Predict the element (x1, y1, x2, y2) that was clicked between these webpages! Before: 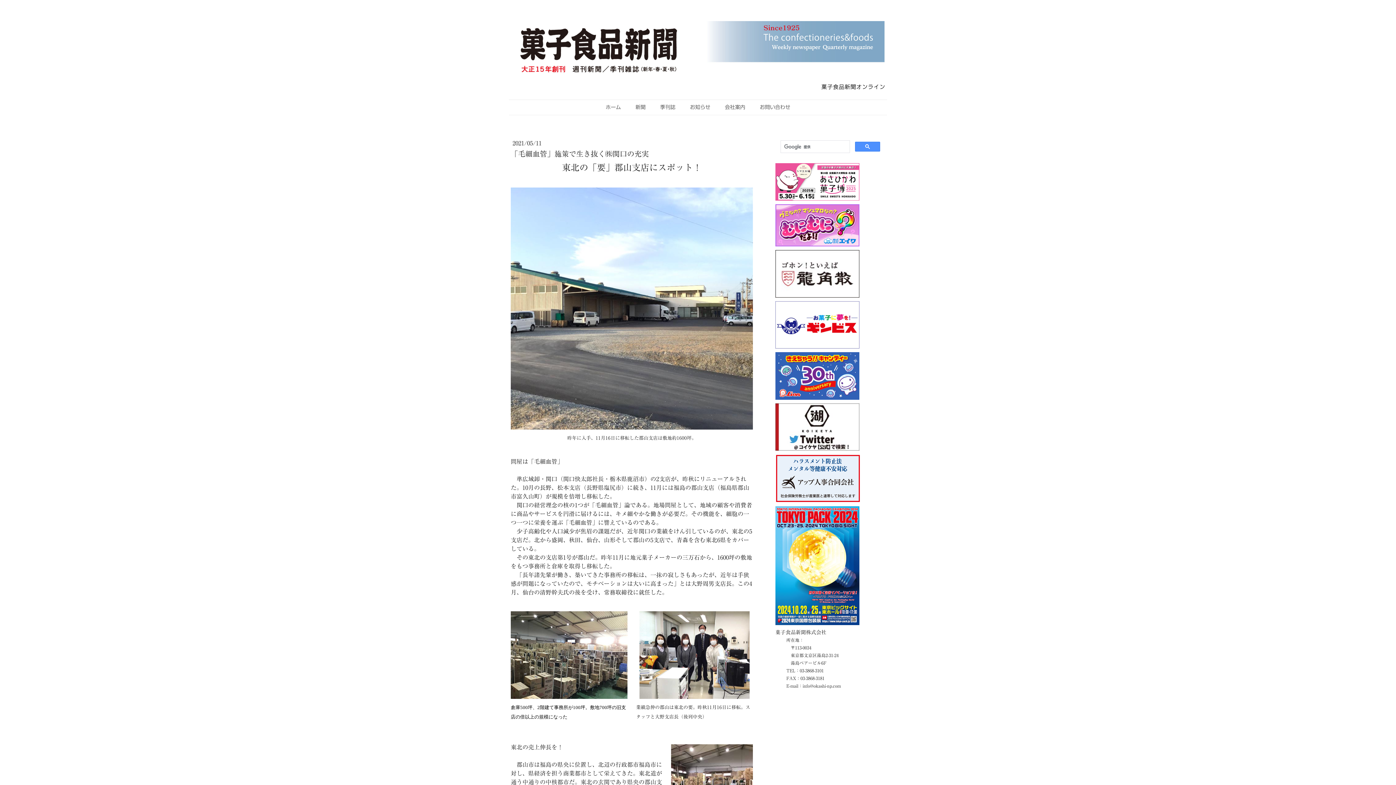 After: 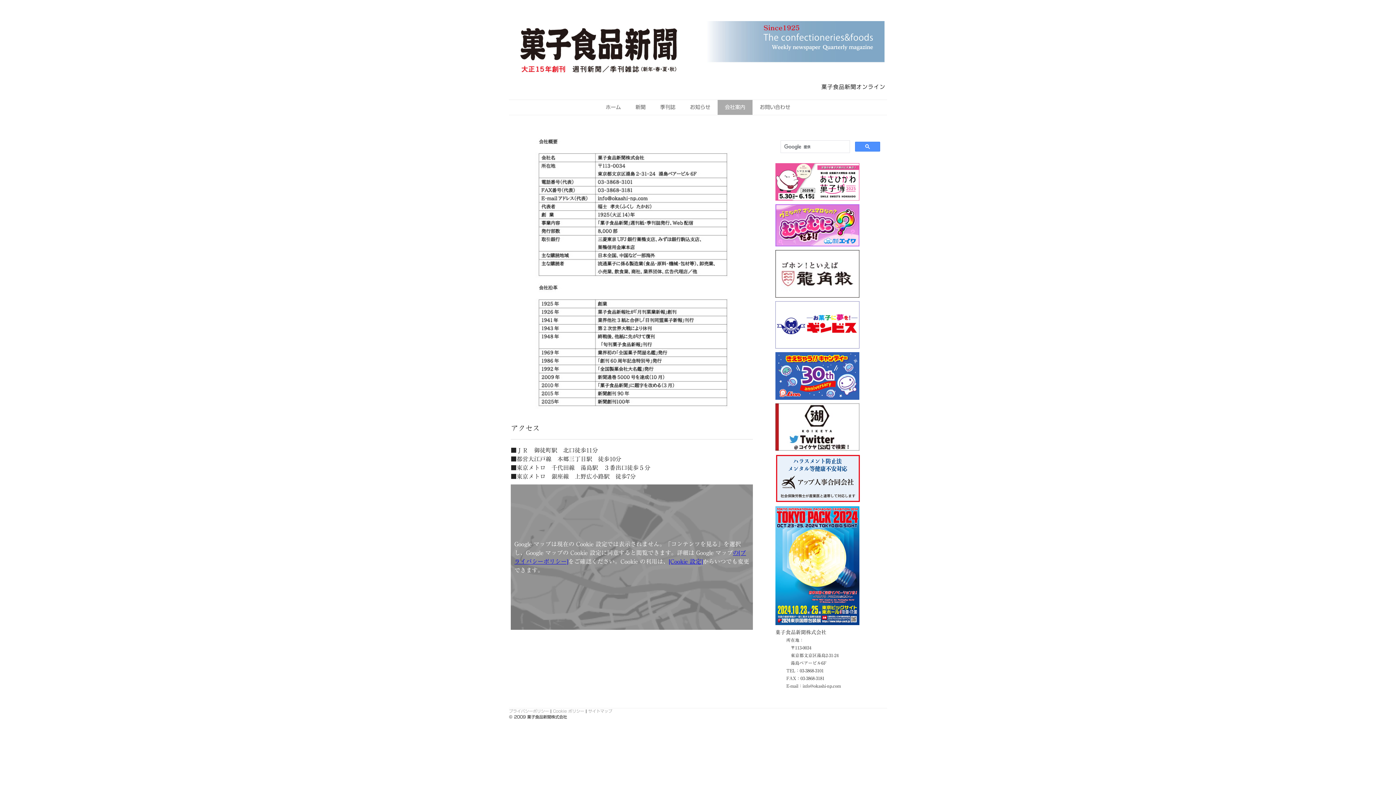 Action: label: 会社案内 bbox: (717, 99, 752, 114)